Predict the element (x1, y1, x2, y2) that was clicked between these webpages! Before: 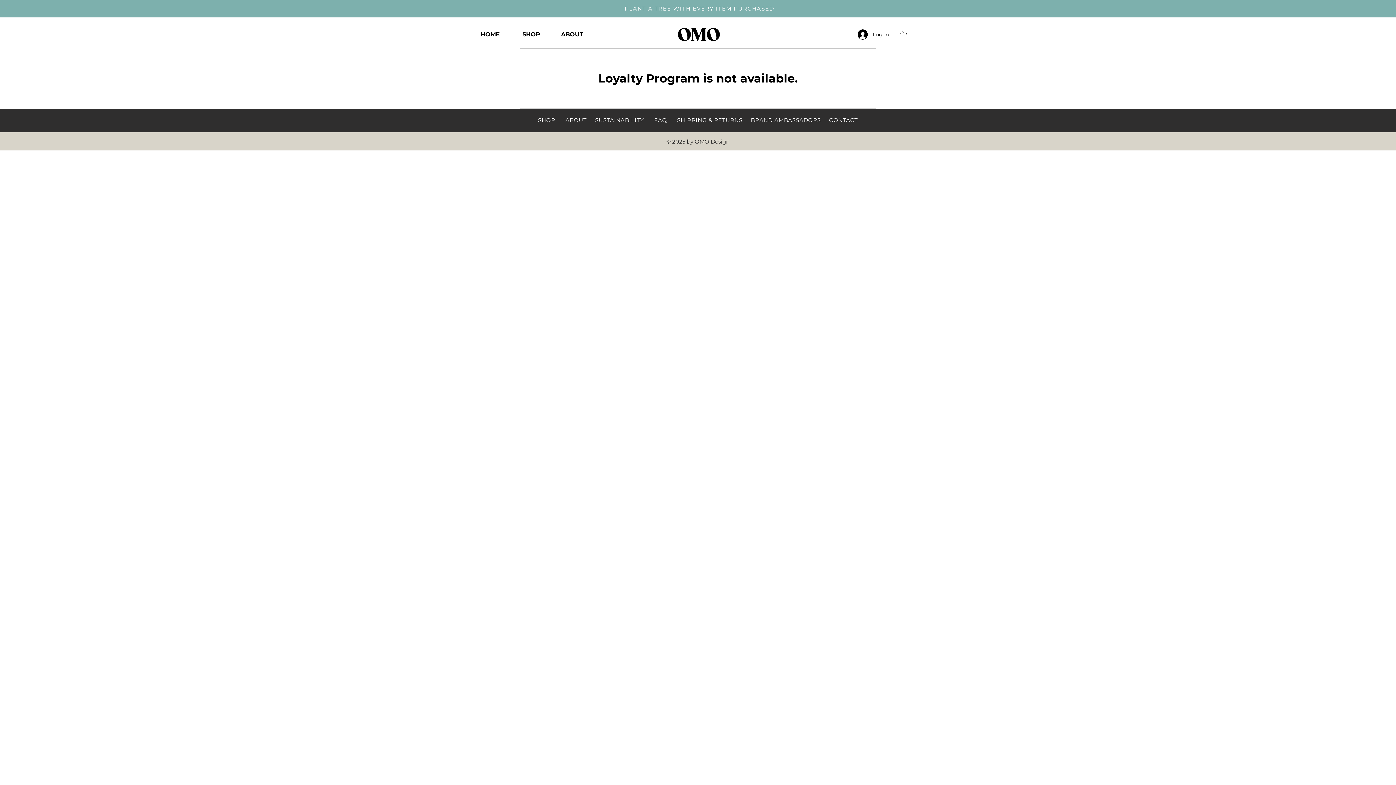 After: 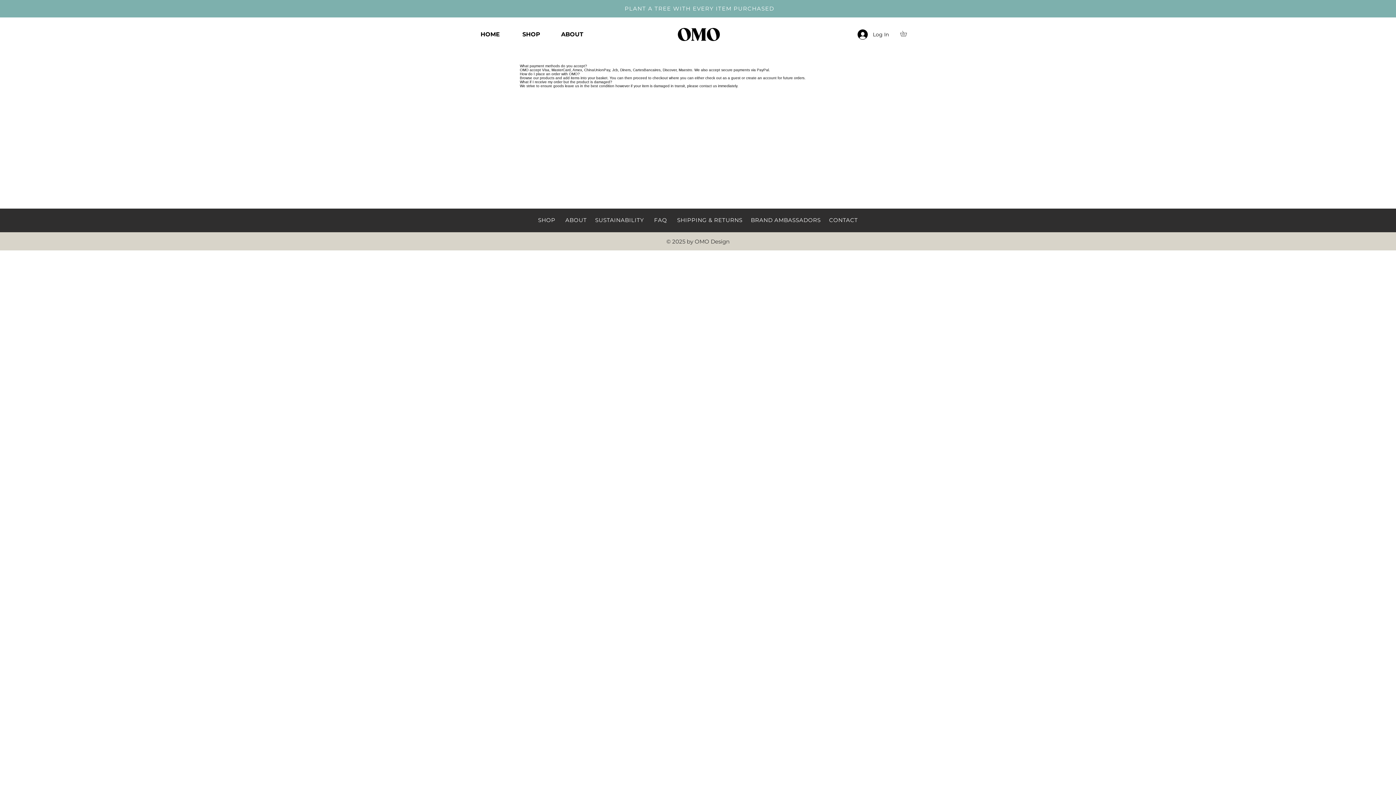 Action: bbox: (654, 116, 667, 123) label: FAQ